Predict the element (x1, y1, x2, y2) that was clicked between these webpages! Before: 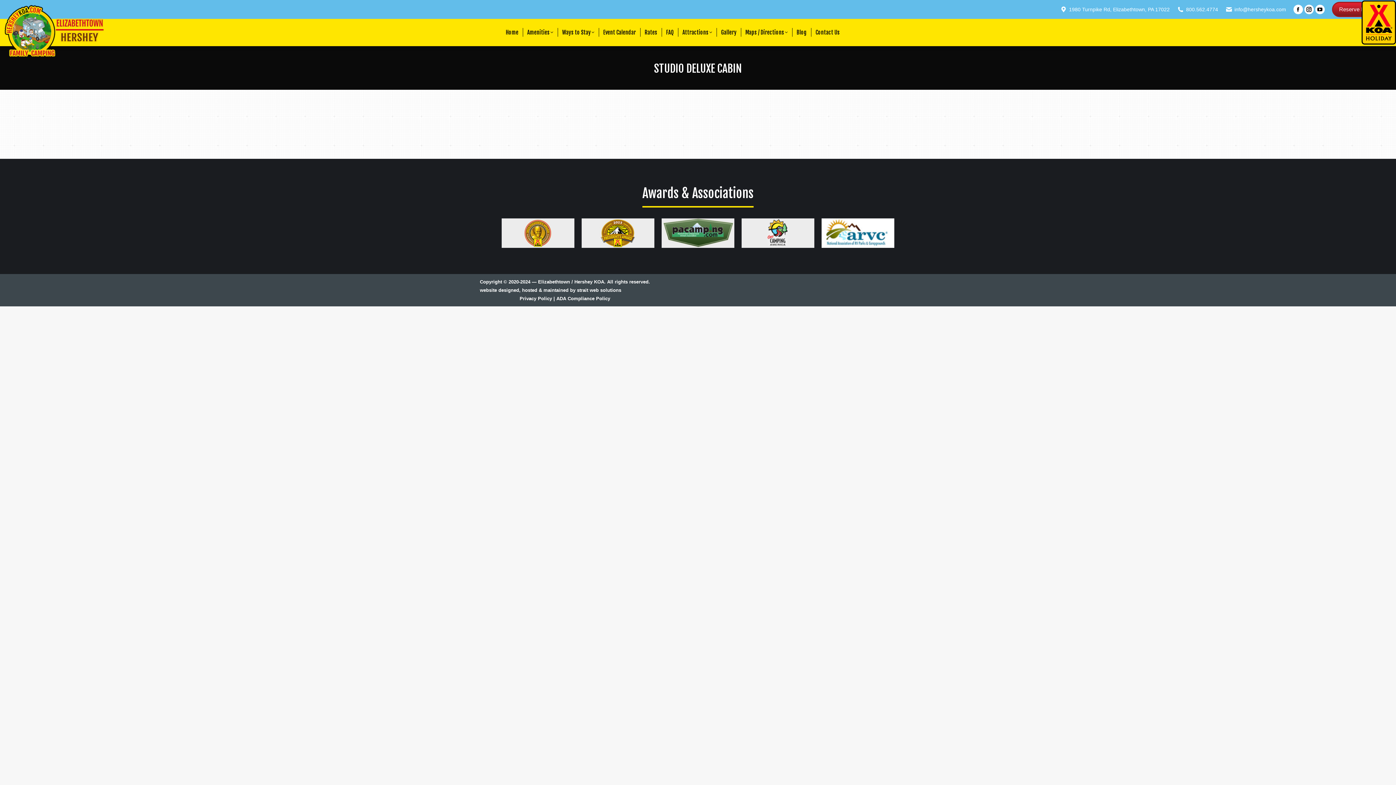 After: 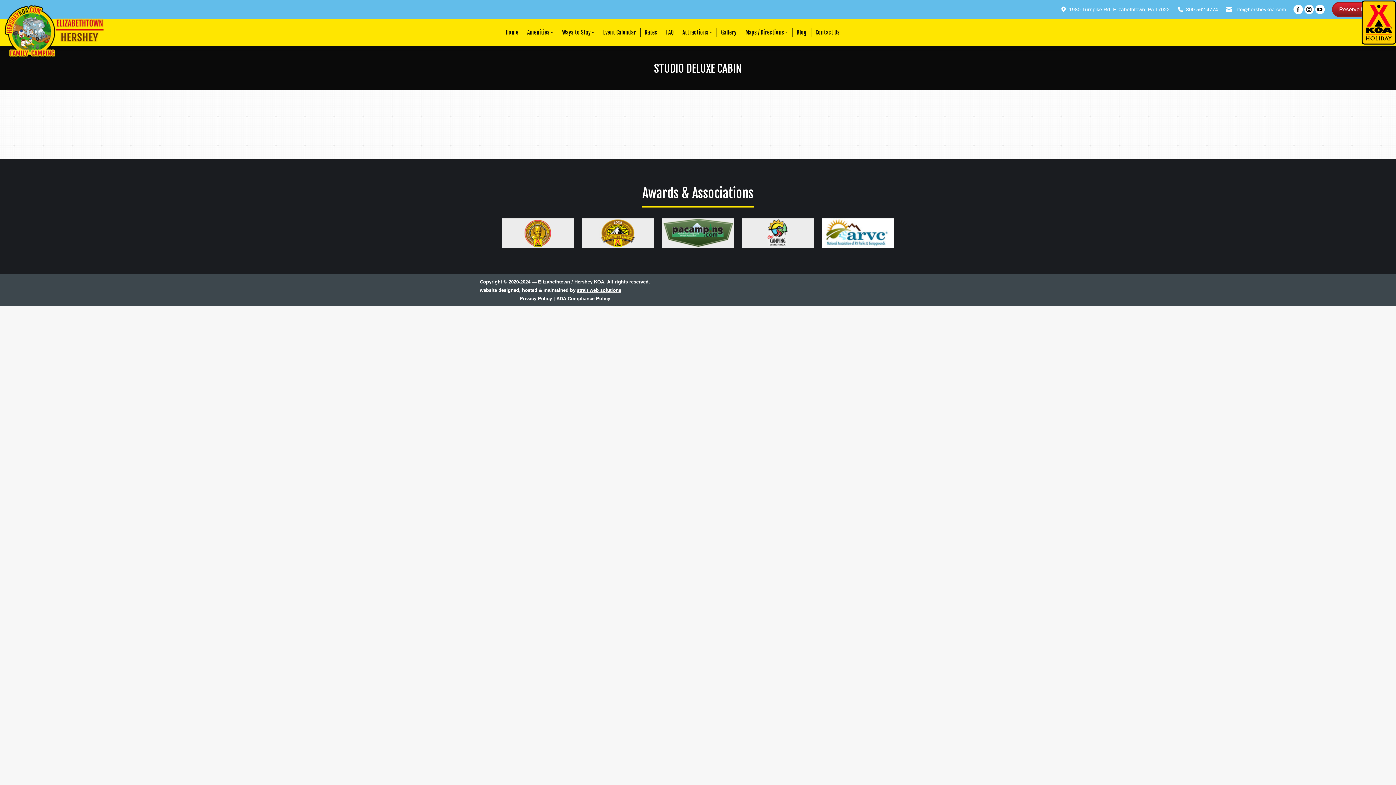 Action: bbox: (577, 287, 621, 292) label: strait web solutions